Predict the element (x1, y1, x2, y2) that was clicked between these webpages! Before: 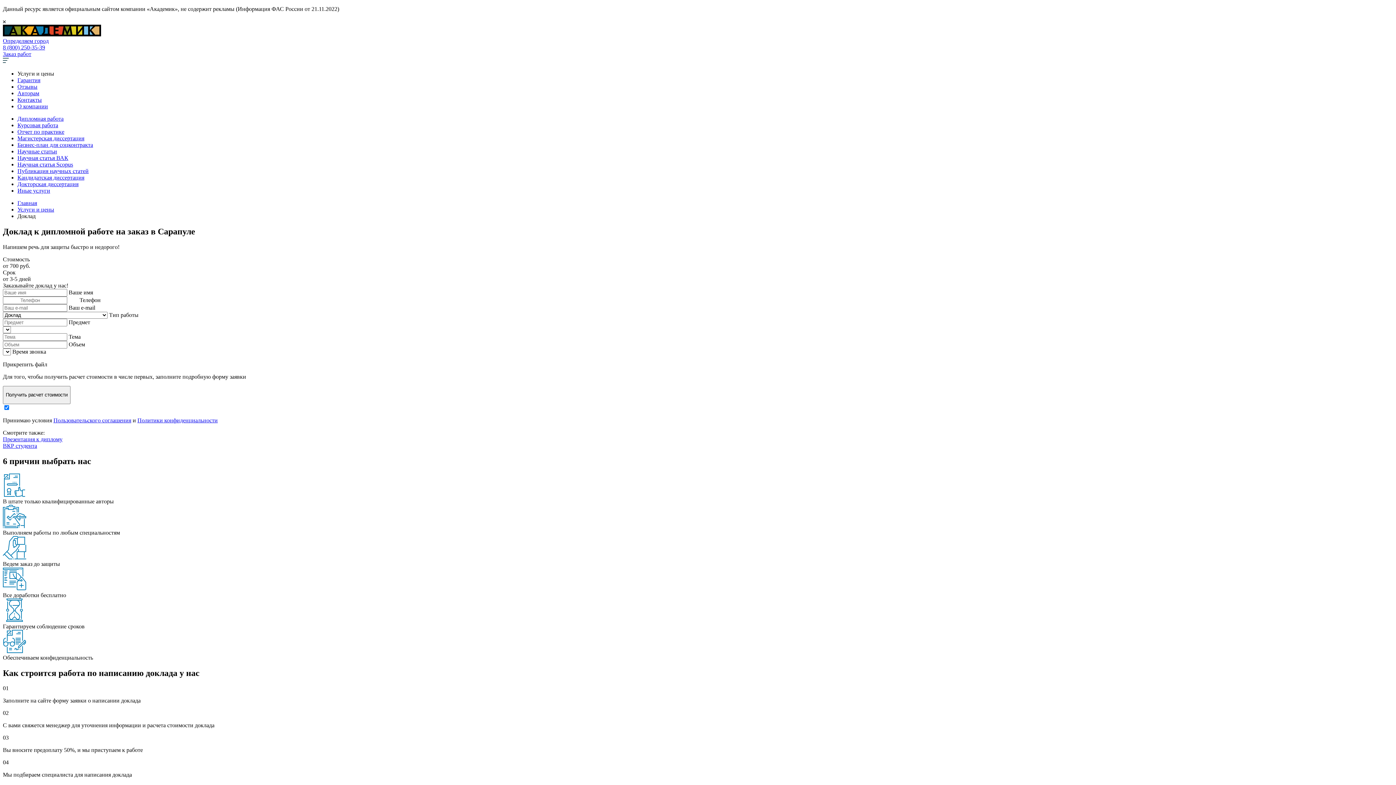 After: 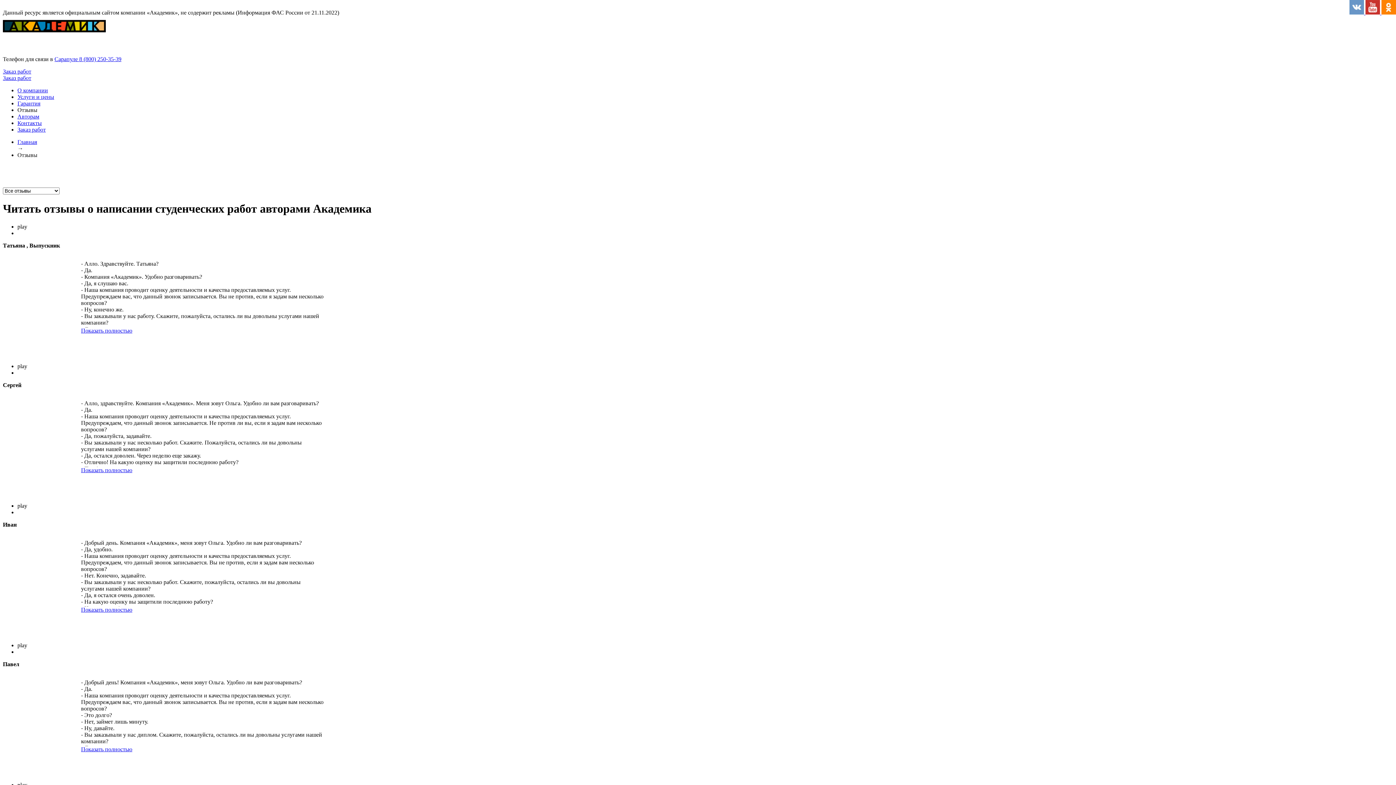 Action: label: Отзывы bbox: (17, 83, 37, 89)